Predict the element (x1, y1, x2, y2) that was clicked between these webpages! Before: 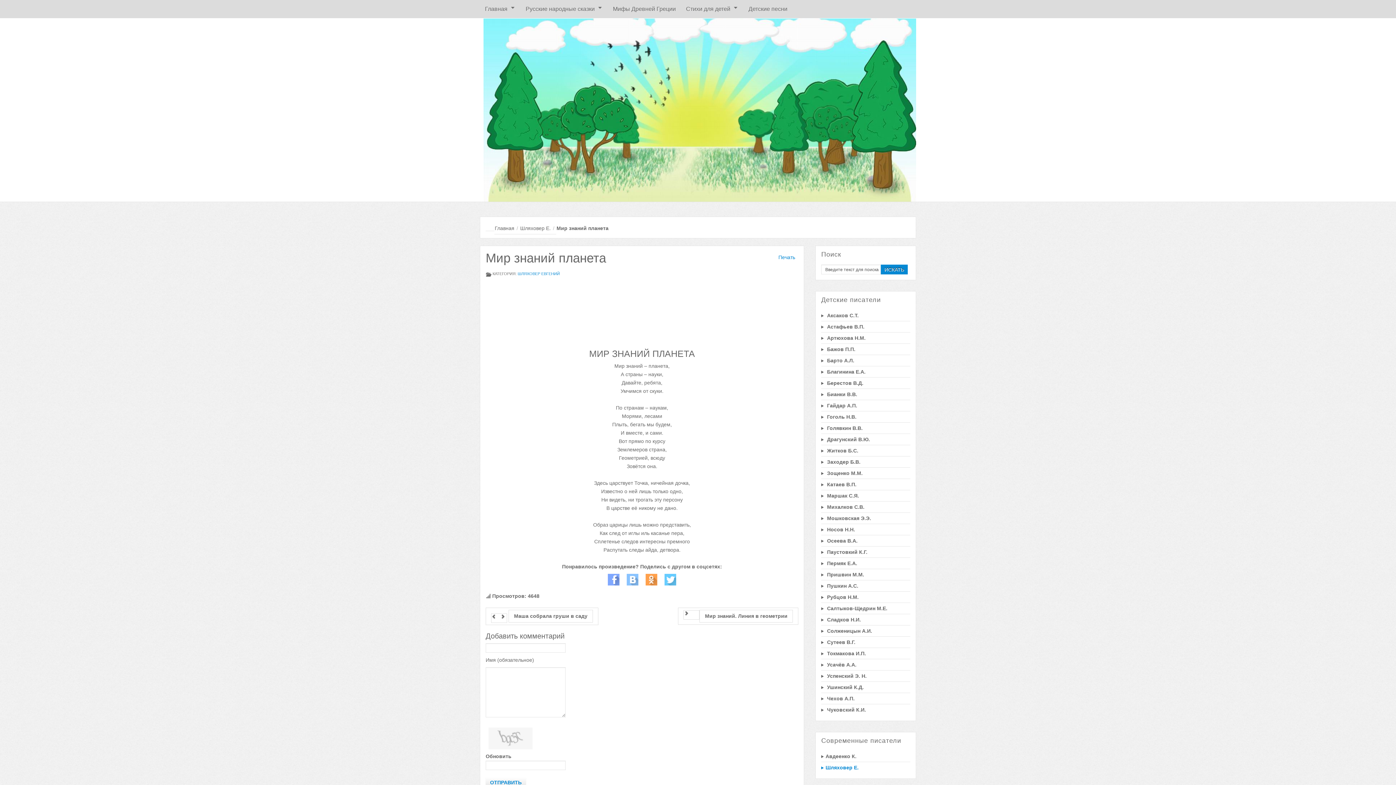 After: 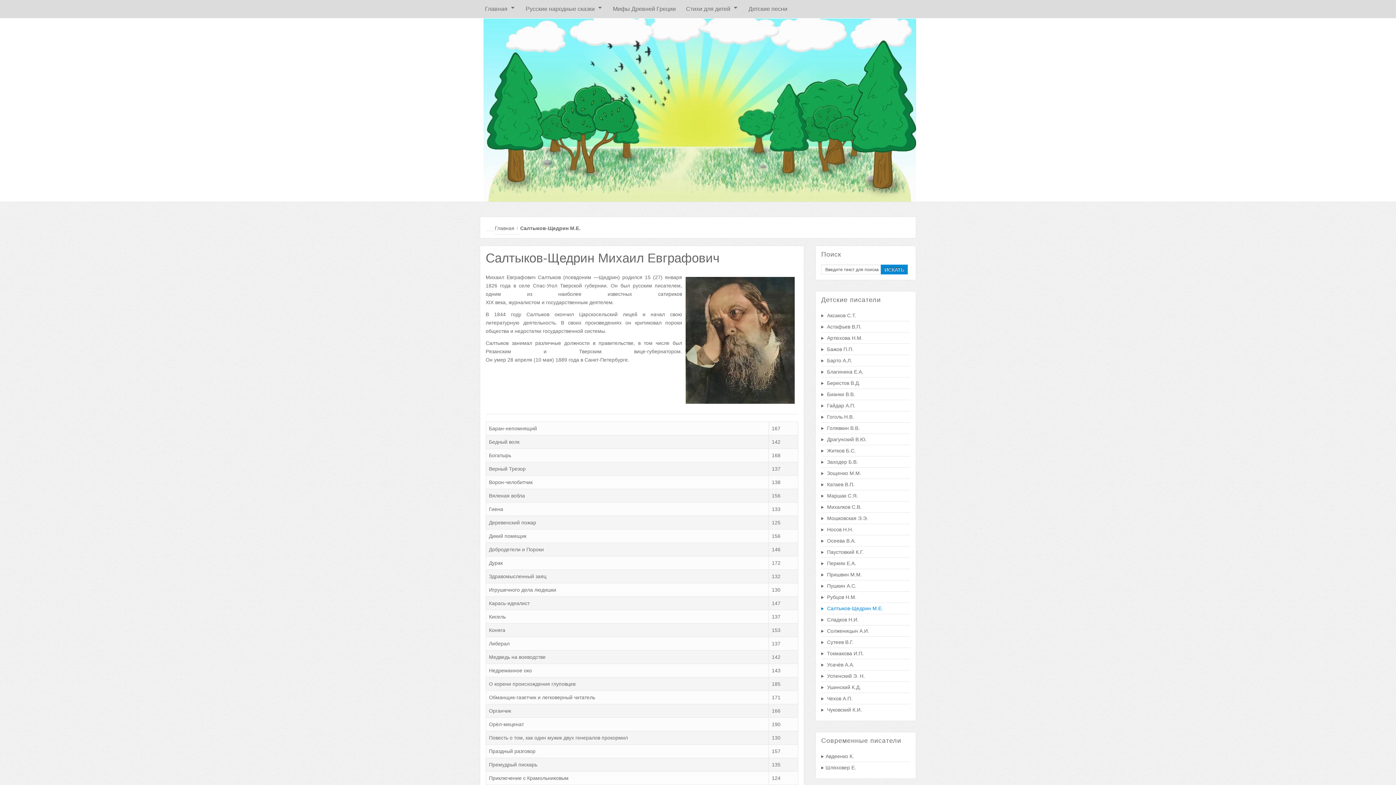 Action: label:  Салтыков-Щедрин М.Е. bbox: (821, 603, 910, 614)